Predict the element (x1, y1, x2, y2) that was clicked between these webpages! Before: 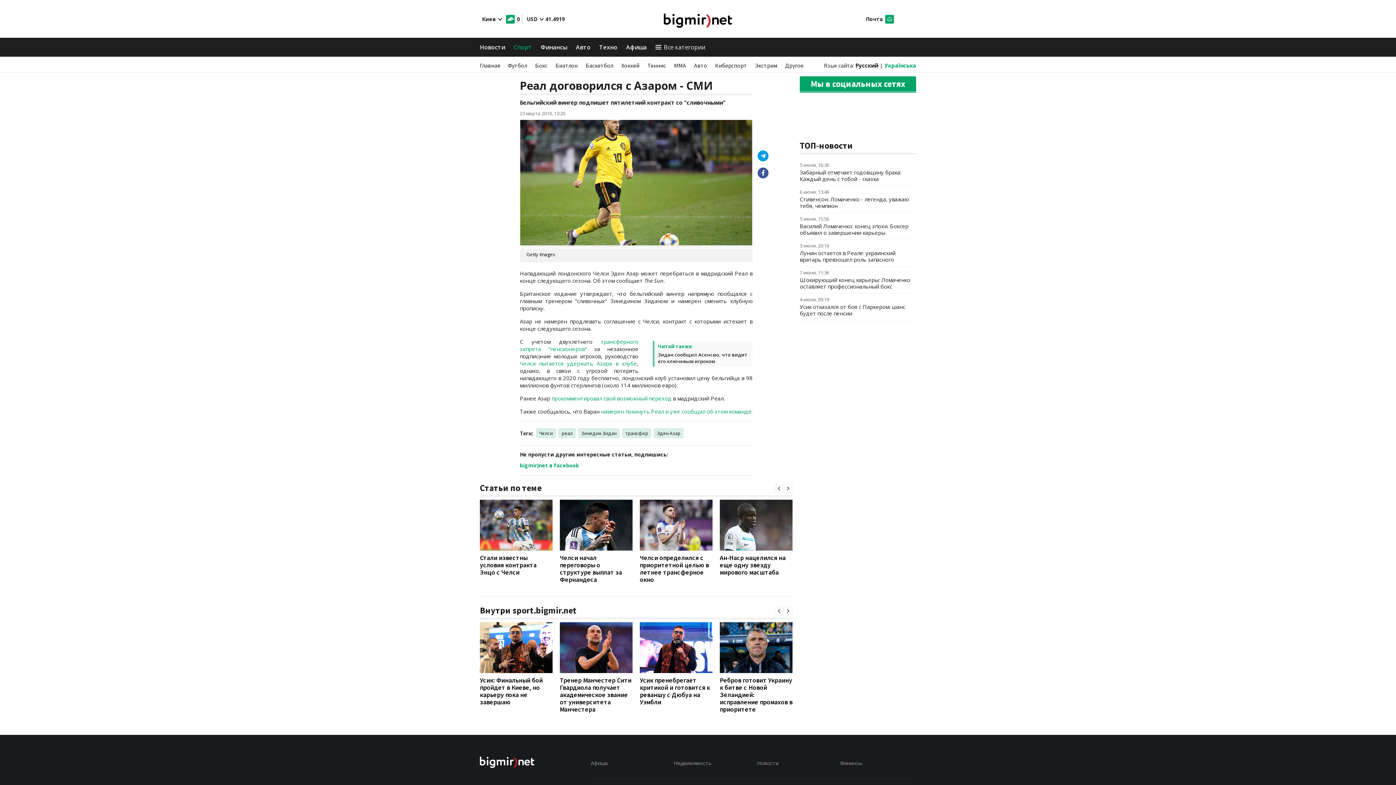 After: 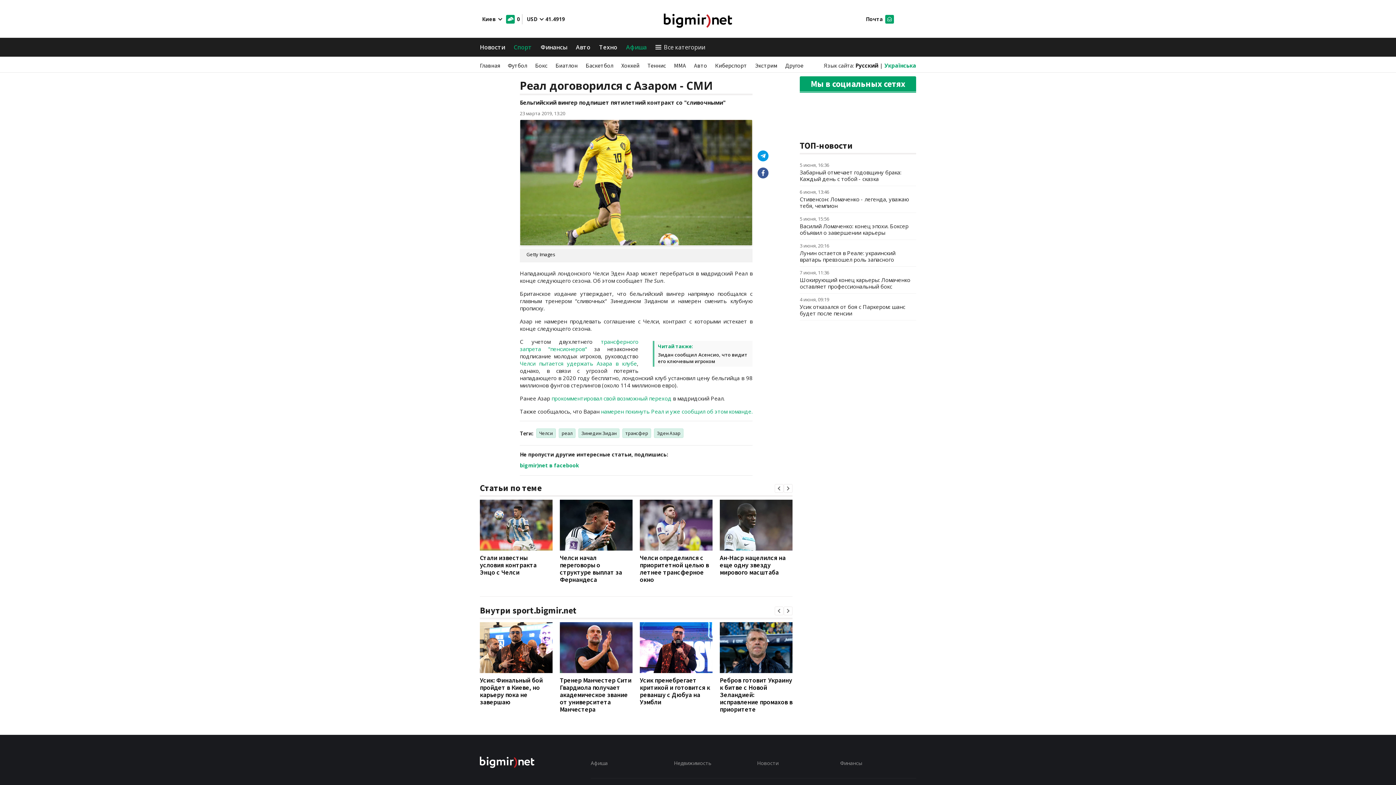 Action: label: Афиша bbox: (626, 40, 646, 53)